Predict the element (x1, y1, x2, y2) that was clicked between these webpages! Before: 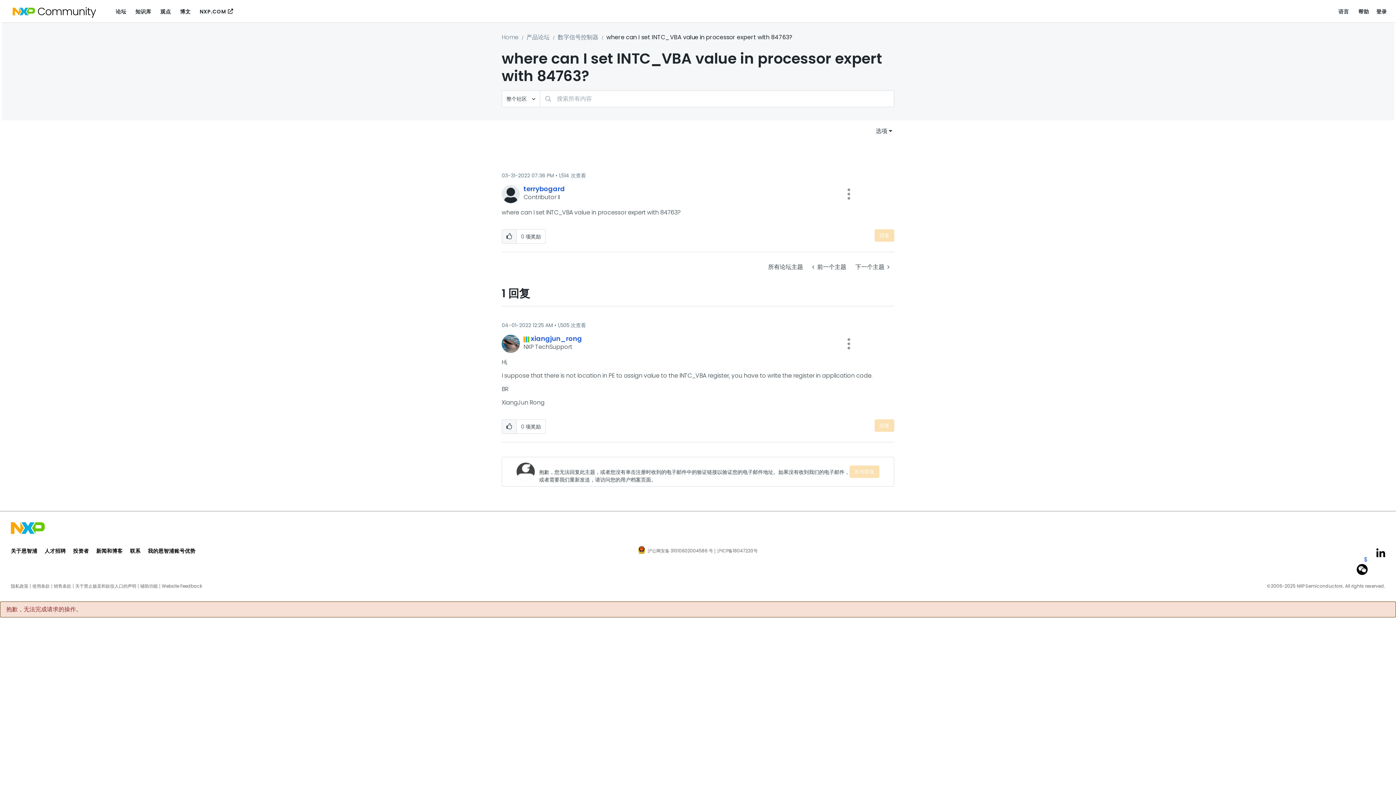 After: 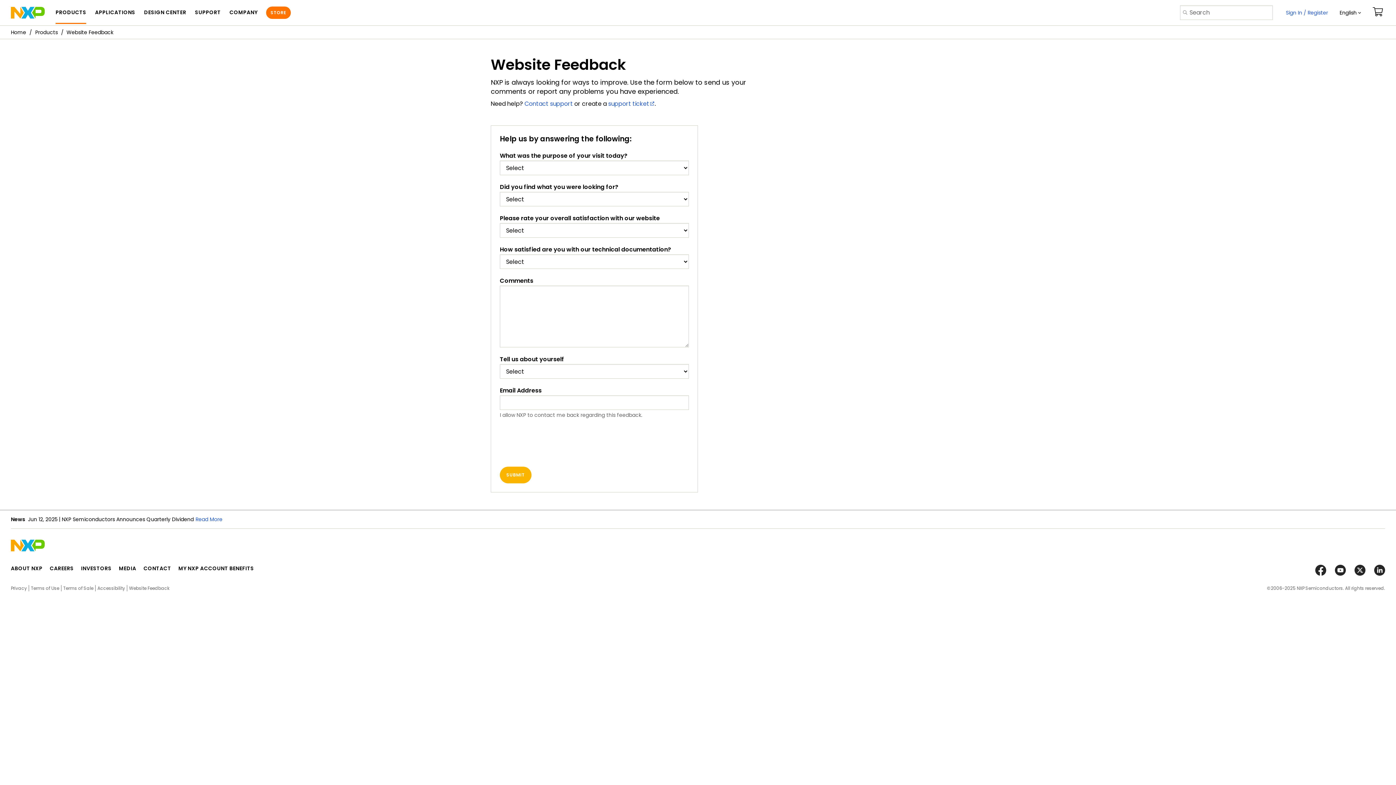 Action: bbox: (160, 584, 204, 588) label: Website Feedback